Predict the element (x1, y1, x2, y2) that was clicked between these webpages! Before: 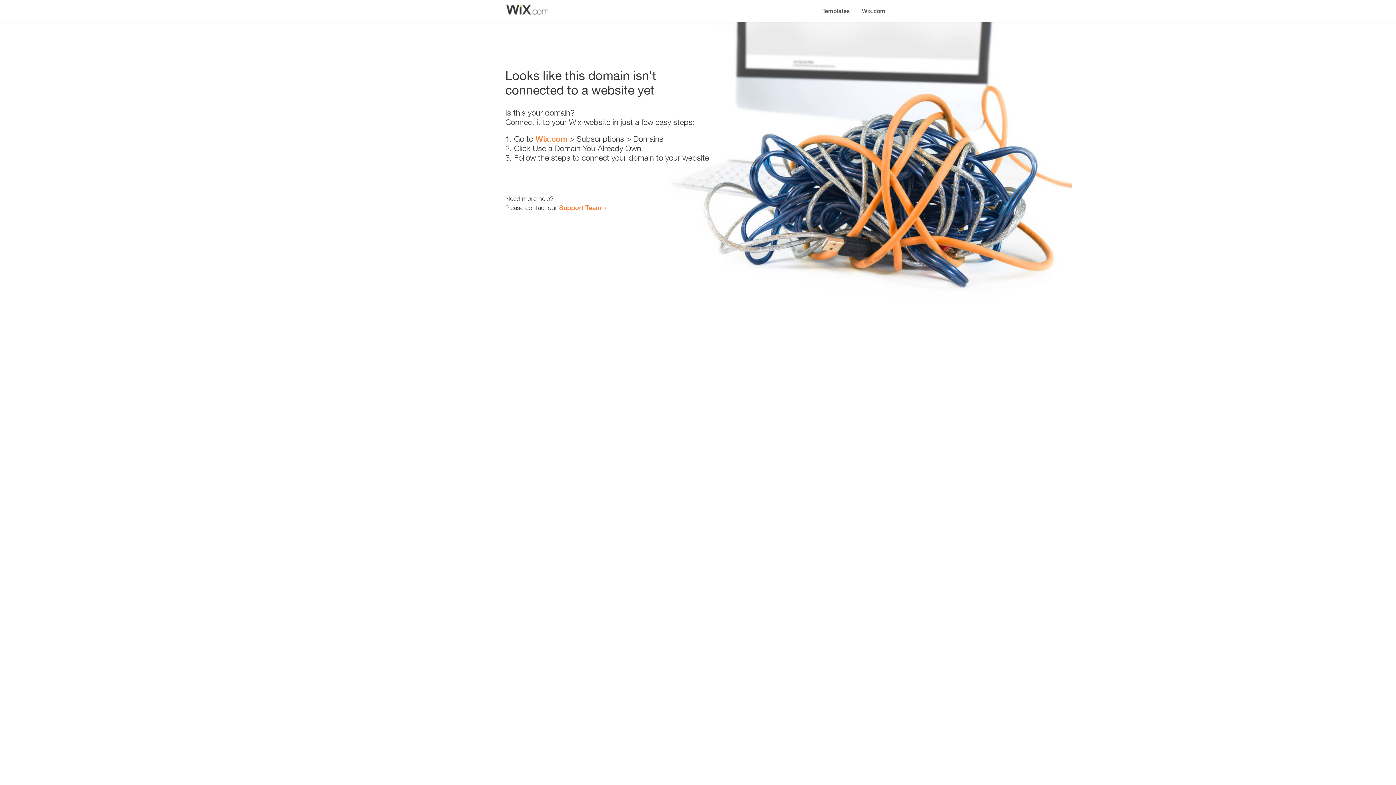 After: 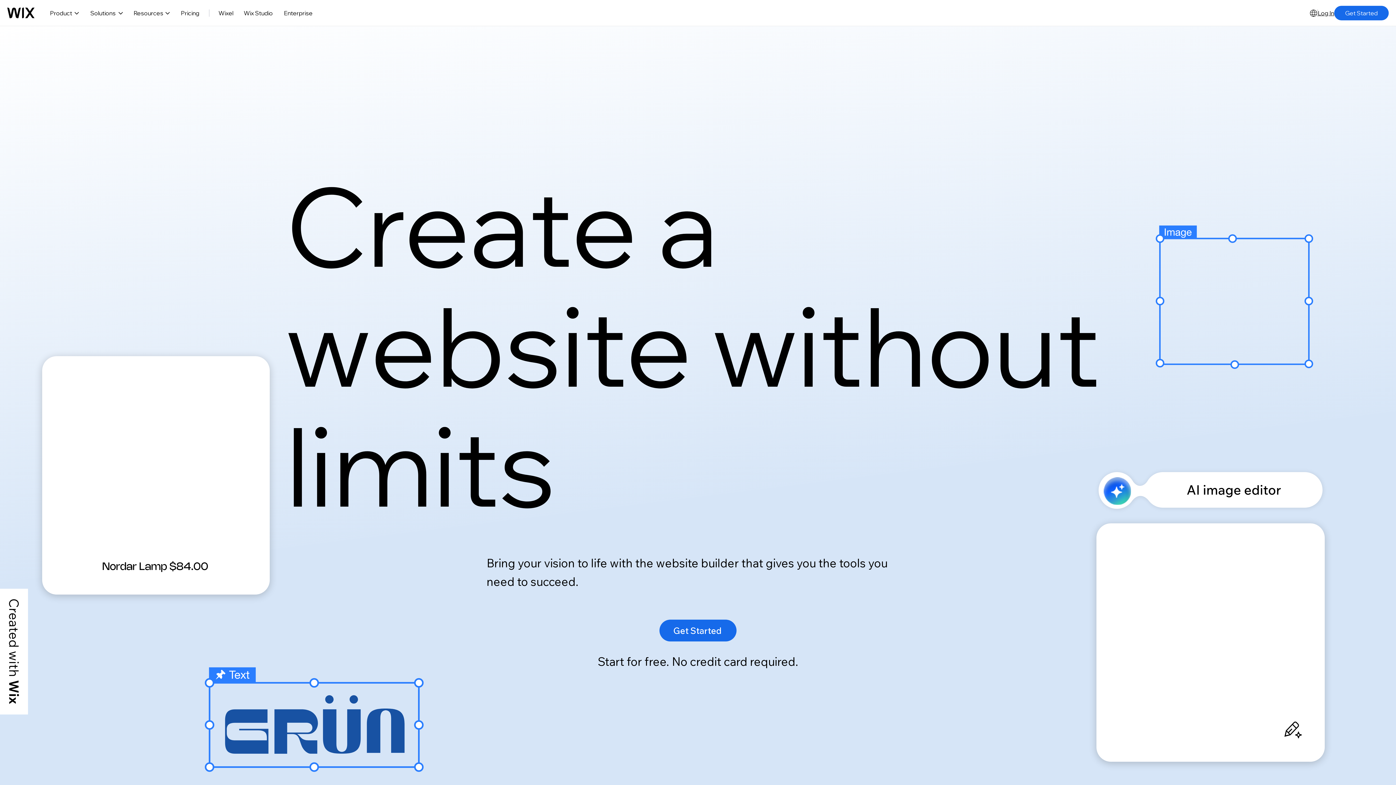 Action: bbox: (856, 0, 890, 14) label: Wix.com